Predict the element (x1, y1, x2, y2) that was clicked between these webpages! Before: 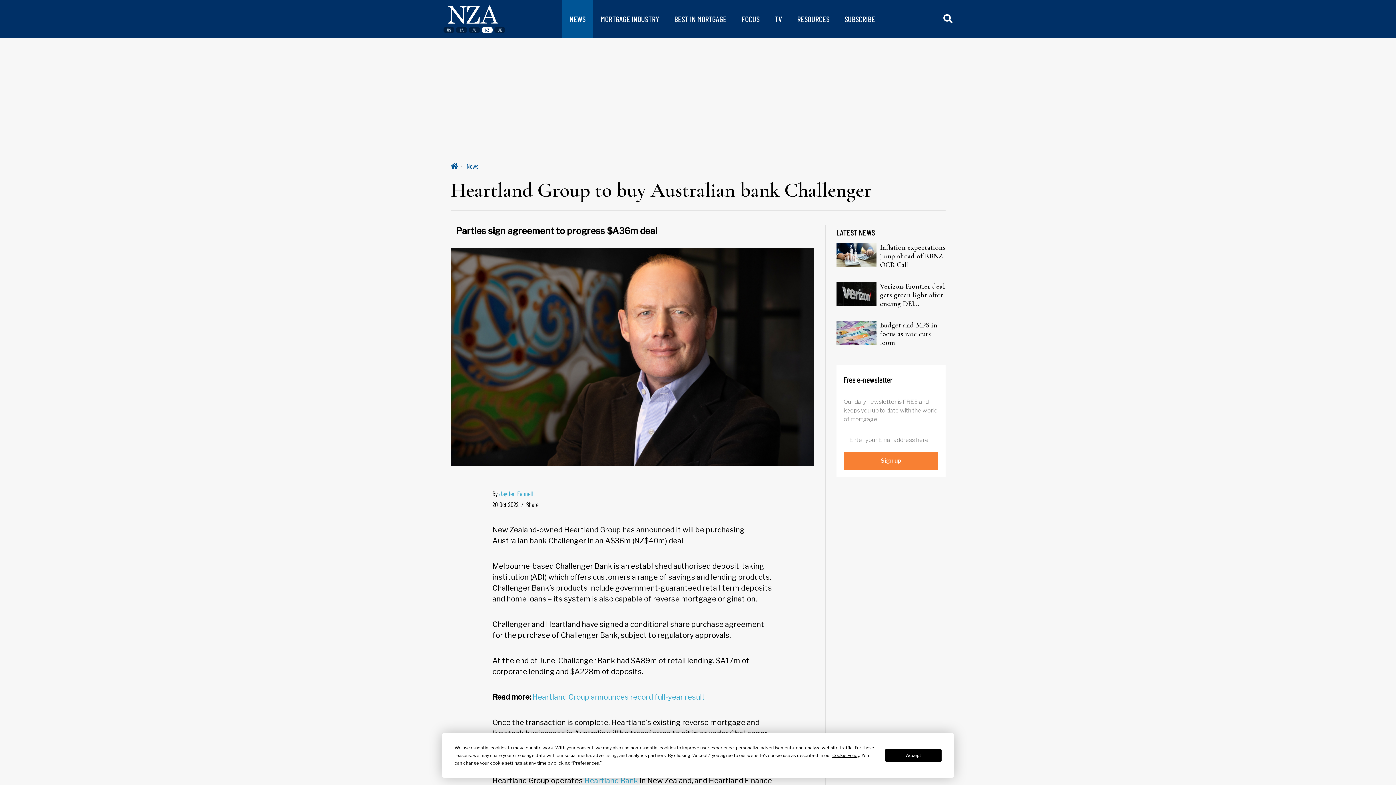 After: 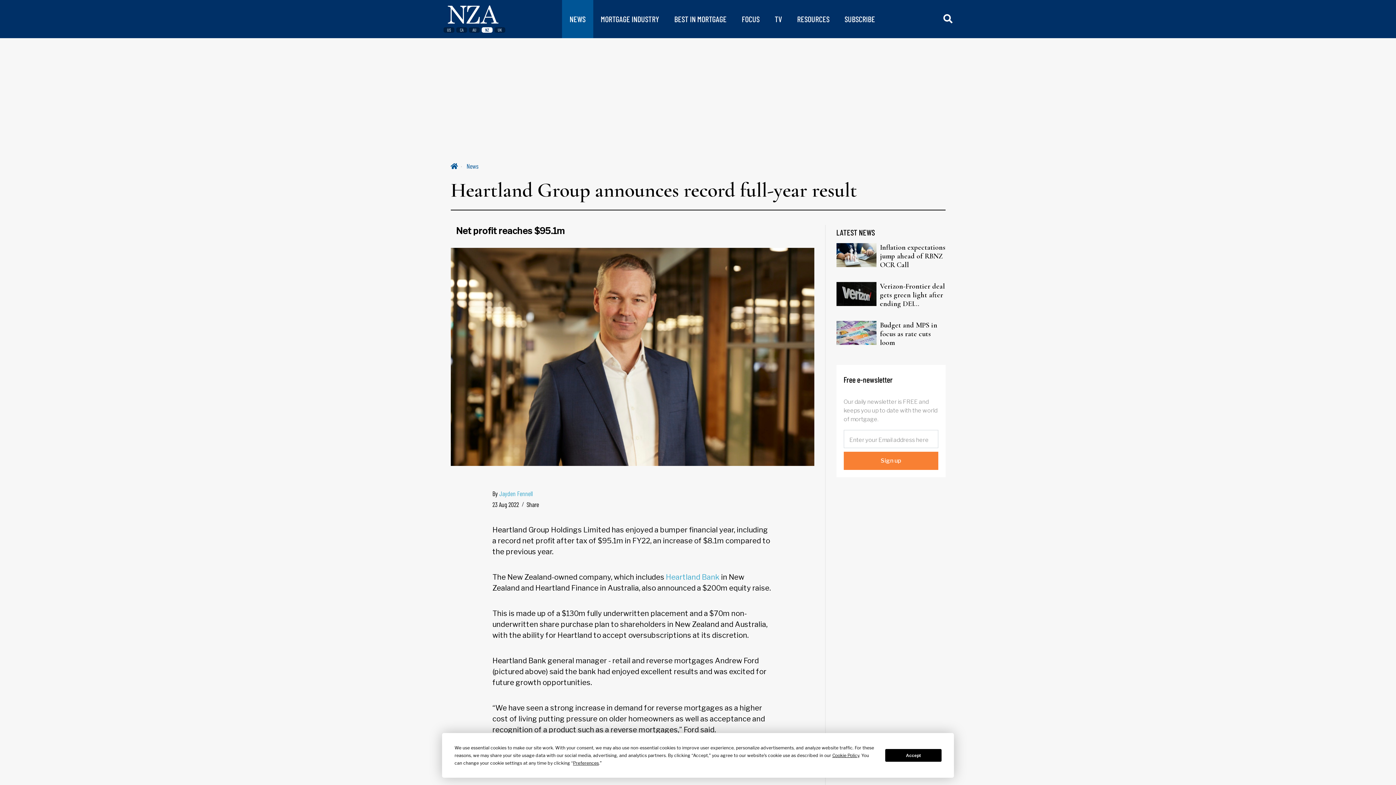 Action: label: Heartland Group announces record full-year result bbox: (532, 693, 705, 701)